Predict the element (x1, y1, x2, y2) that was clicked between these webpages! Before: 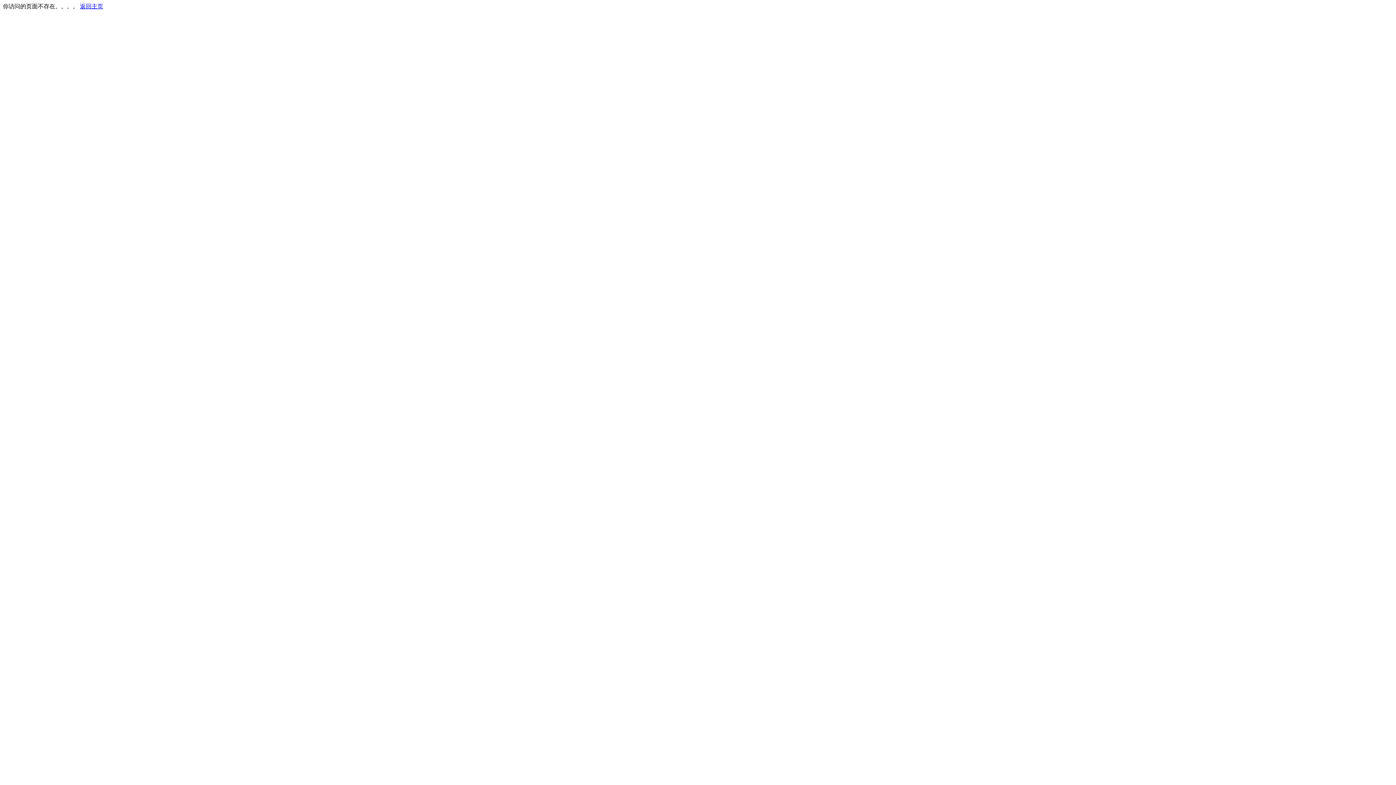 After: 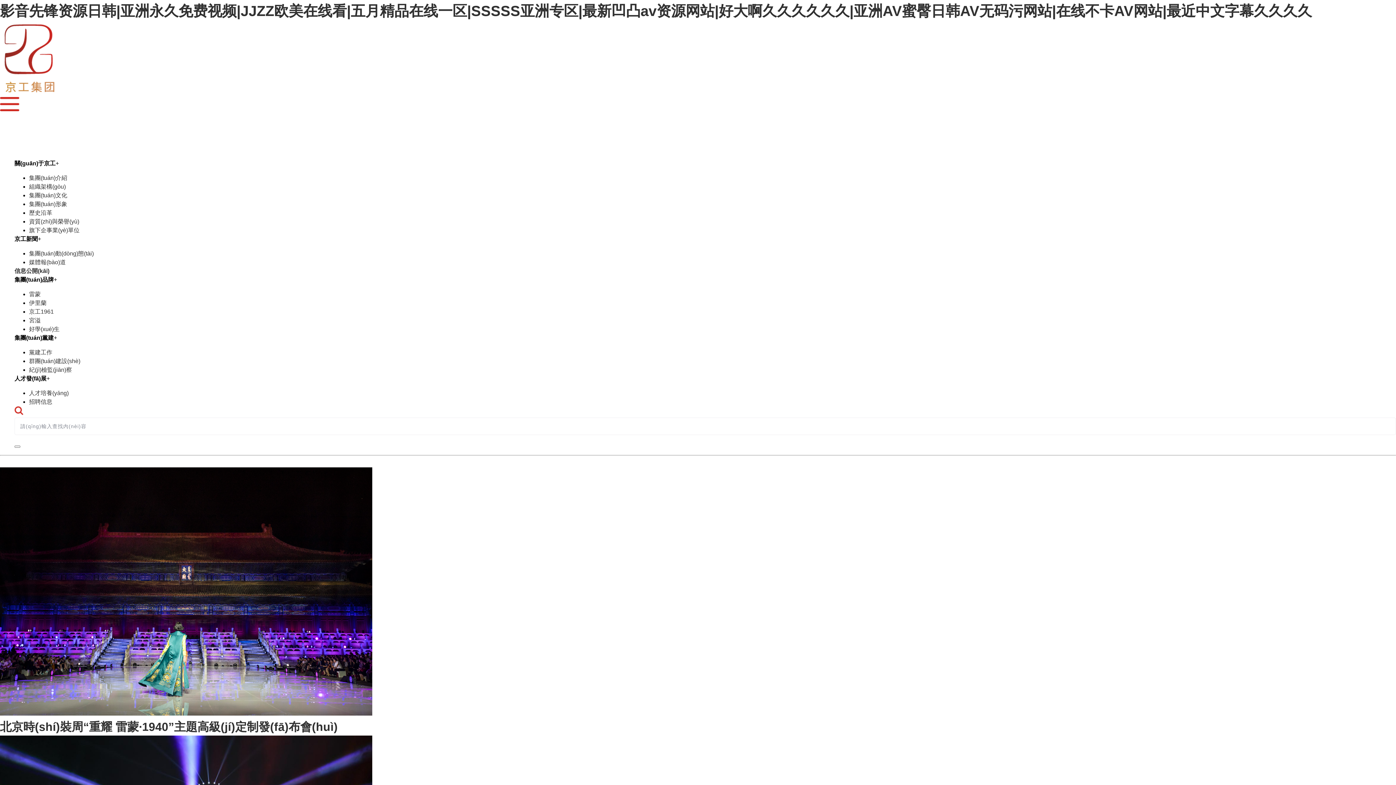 Action: bbox: (80, 3, 103, 9) label: 返回主页